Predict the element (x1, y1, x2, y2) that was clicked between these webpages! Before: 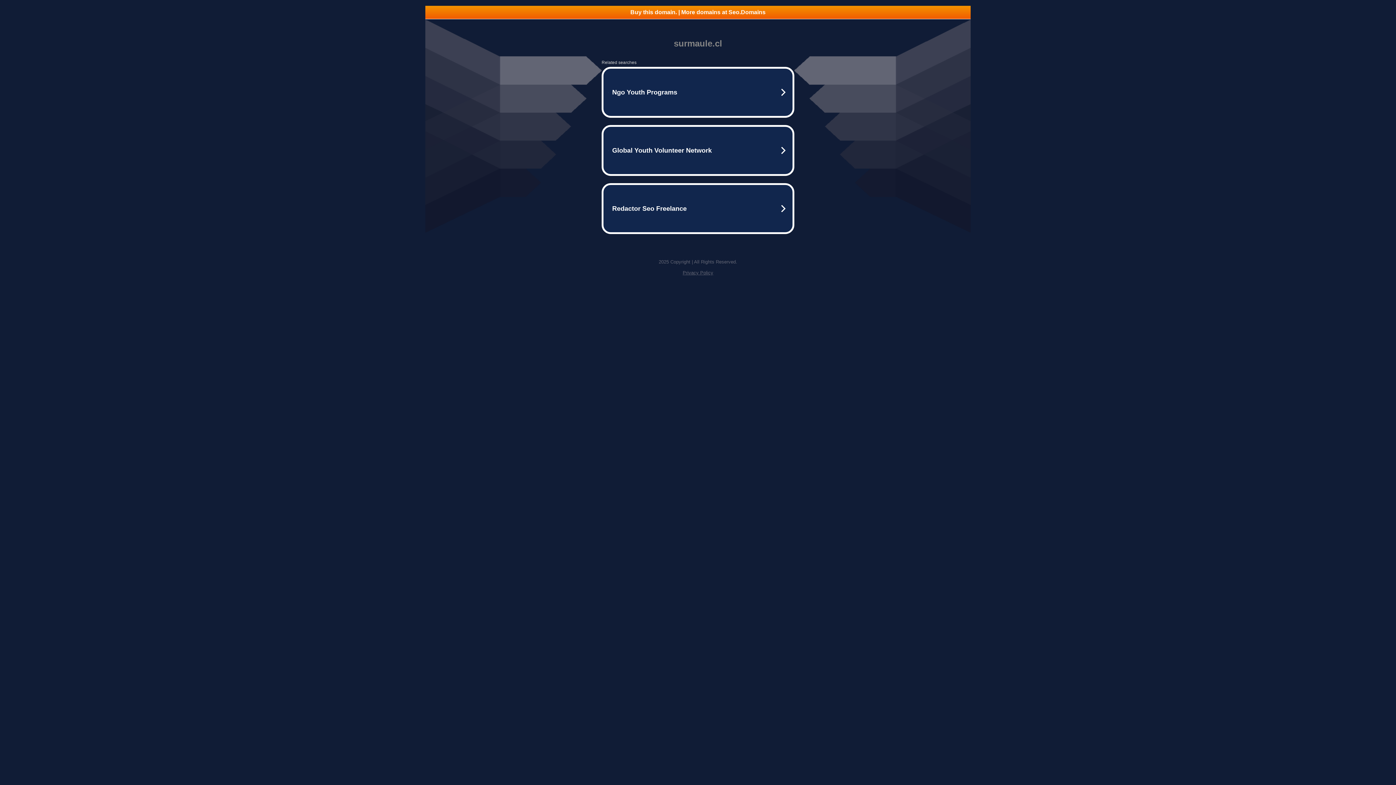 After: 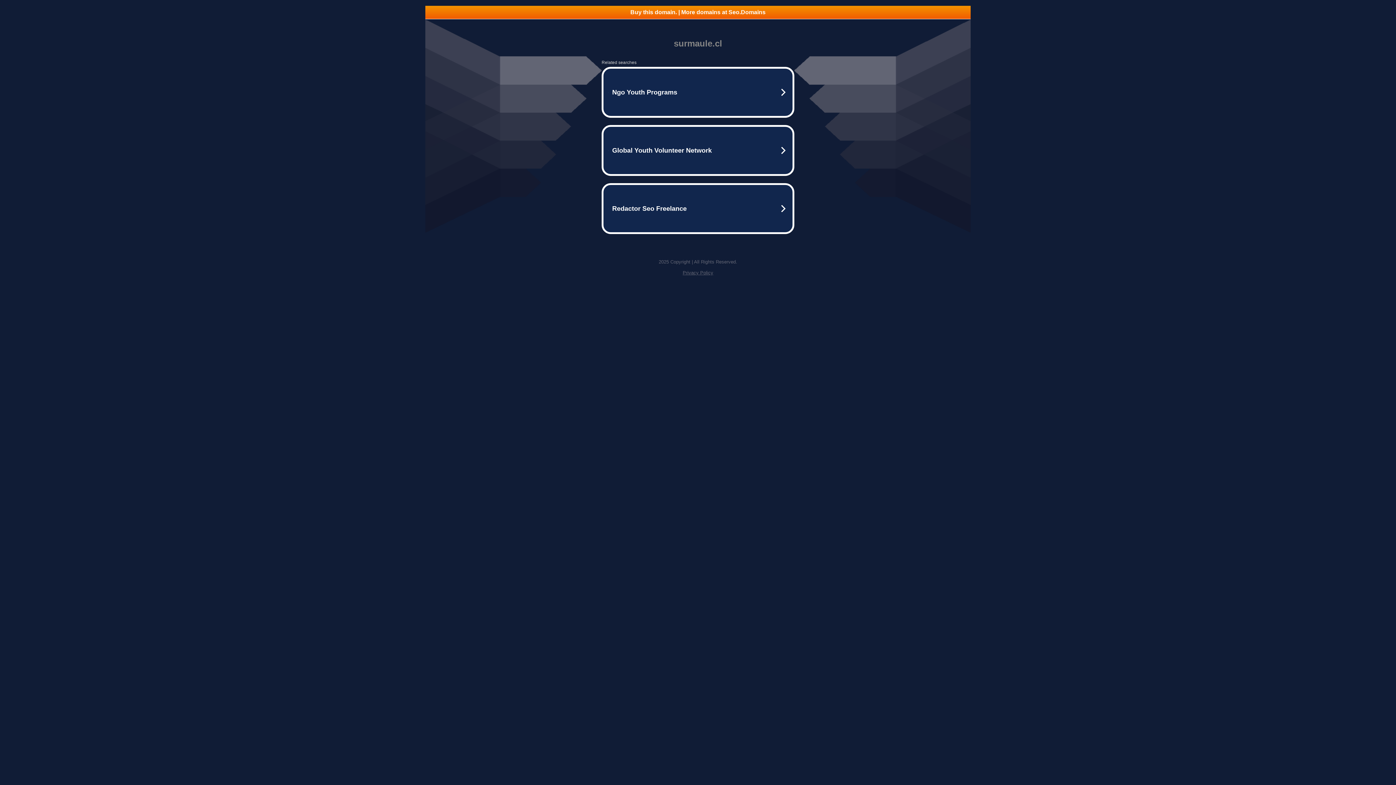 Action: bbox: (425, 5, 970, 18) label: Buy this domain. | More domains at Seo.Domains